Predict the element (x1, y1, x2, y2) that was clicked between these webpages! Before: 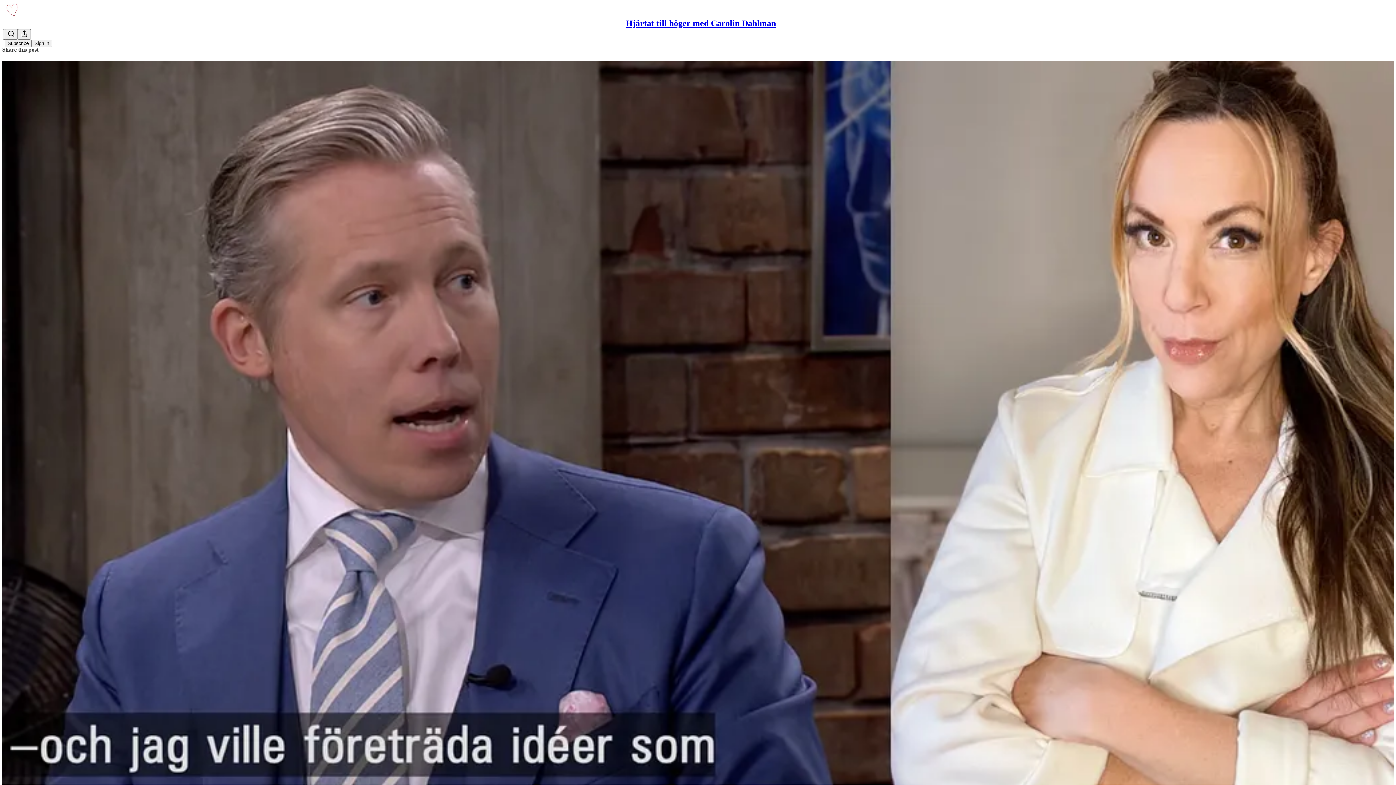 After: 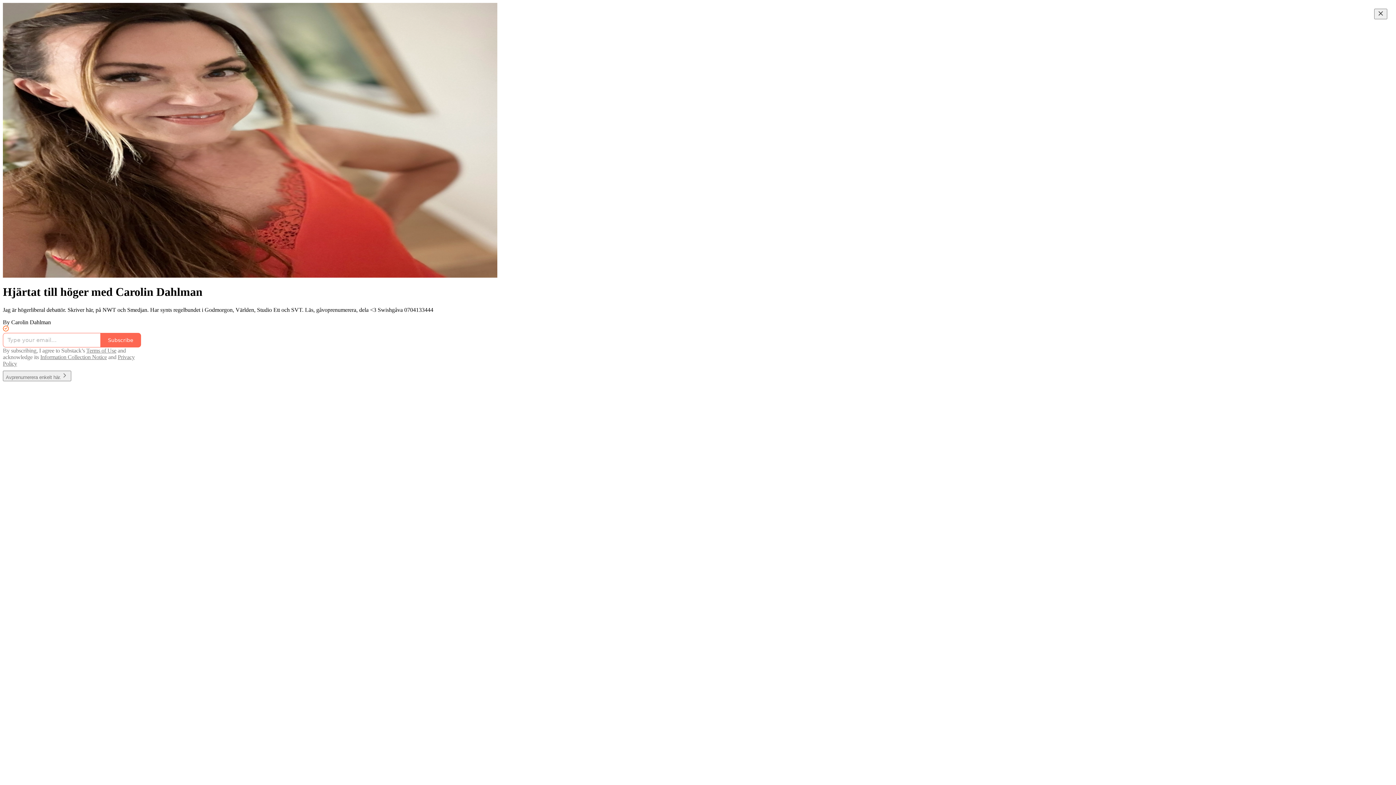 Action: bbox: (626, 18, 776, 28) label: Hjärtat till höger med Carolin Dahlman